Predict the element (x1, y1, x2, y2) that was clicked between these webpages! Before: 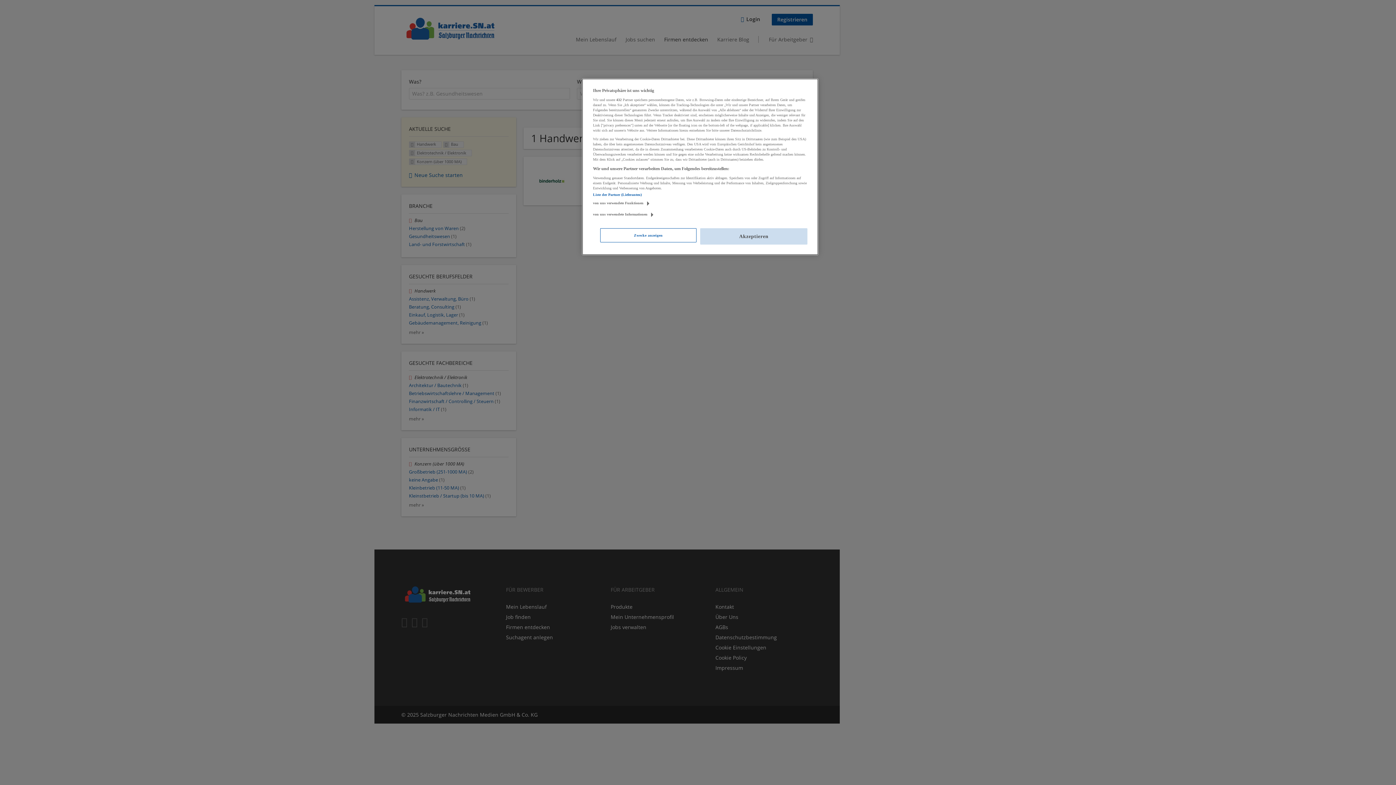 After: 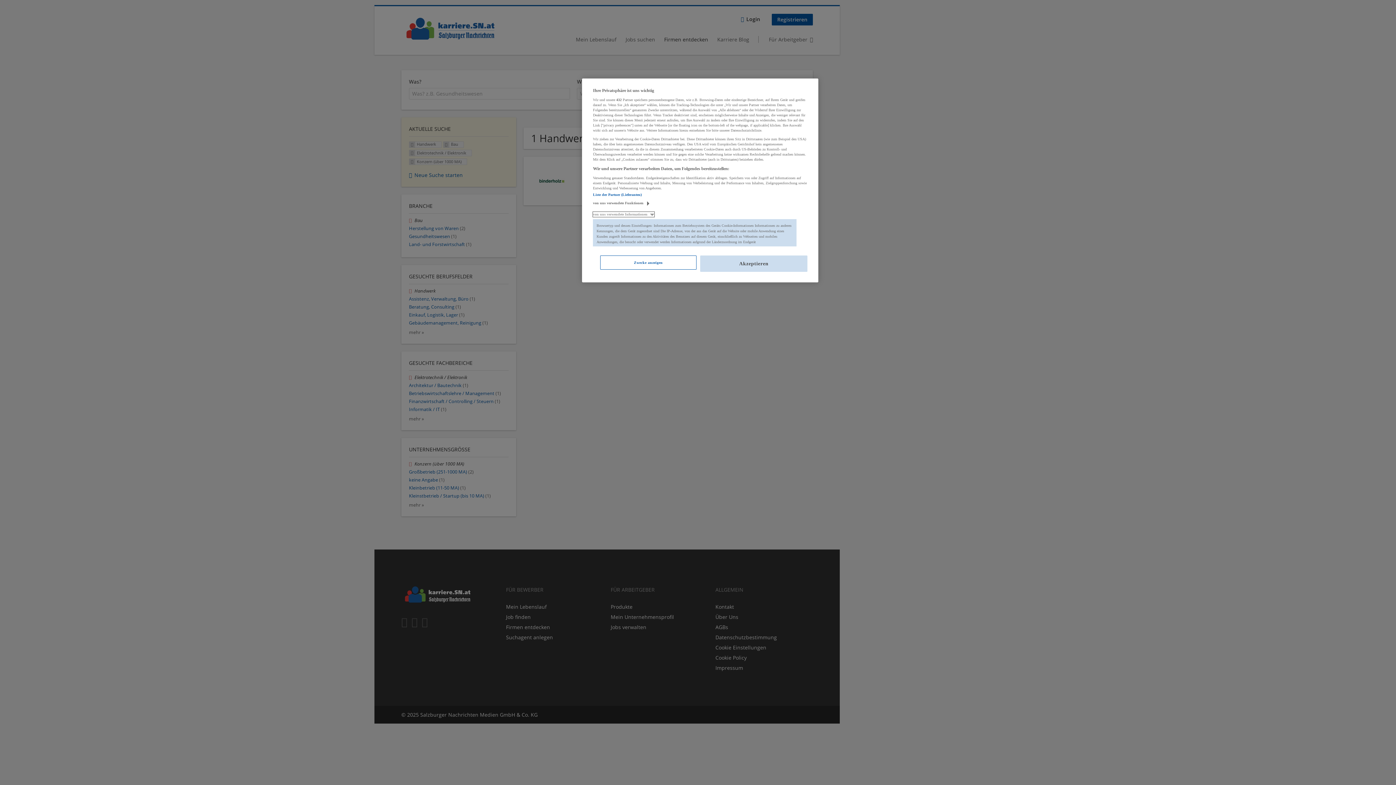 Action: bbox: (593, 212, 654, 217) label: von uns verwendete Informationen